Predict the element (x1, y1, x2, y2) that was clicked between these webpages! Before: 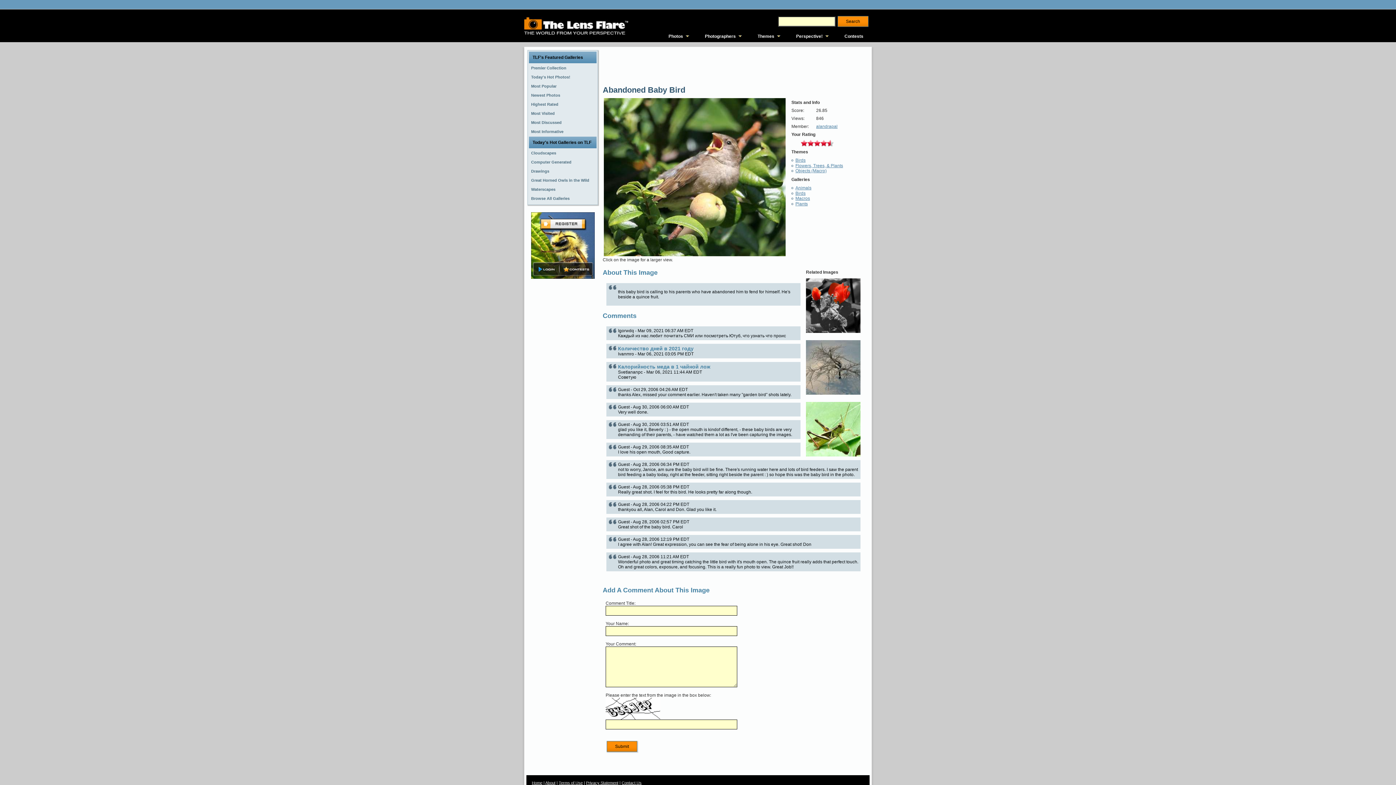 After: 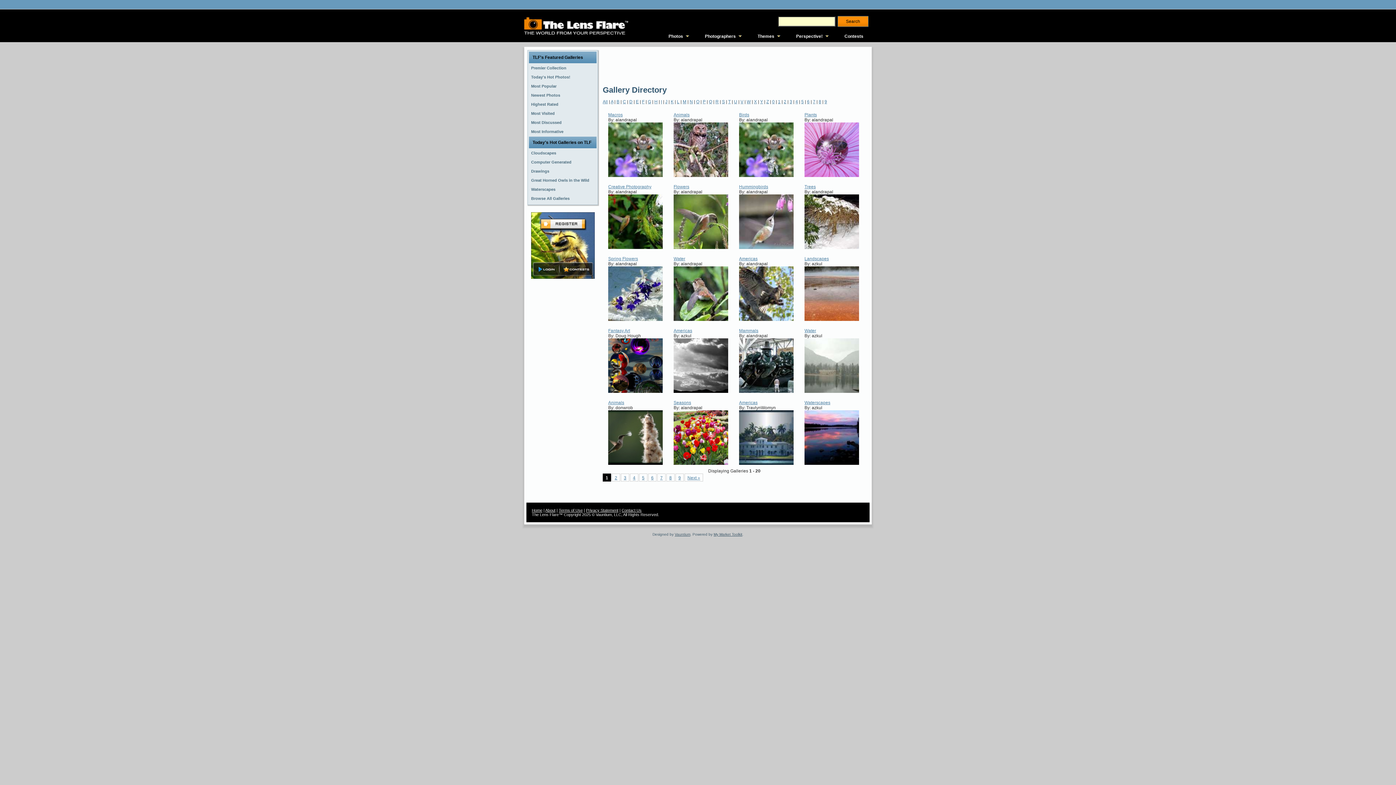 Action: label: Browse All Galleries bbox: (529, 194, 596, 203)